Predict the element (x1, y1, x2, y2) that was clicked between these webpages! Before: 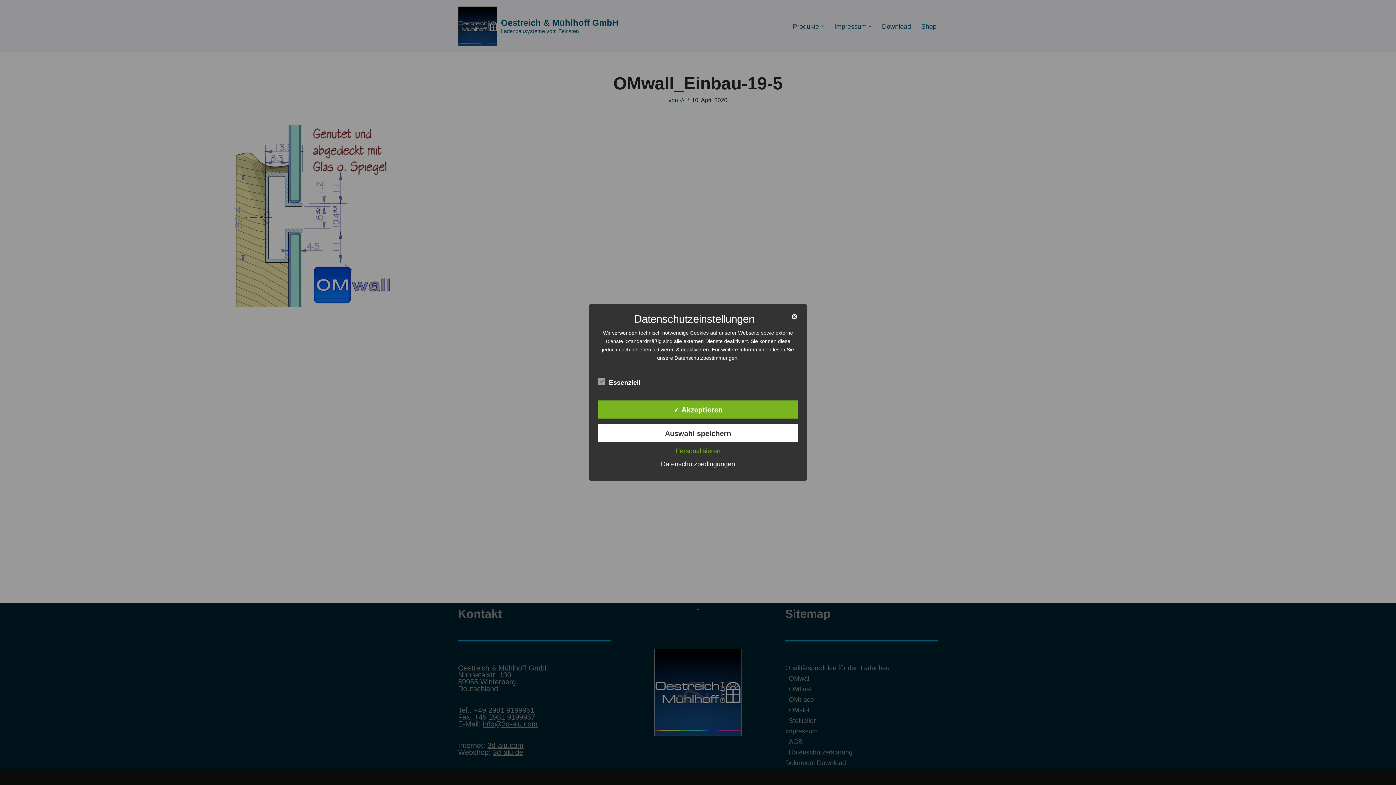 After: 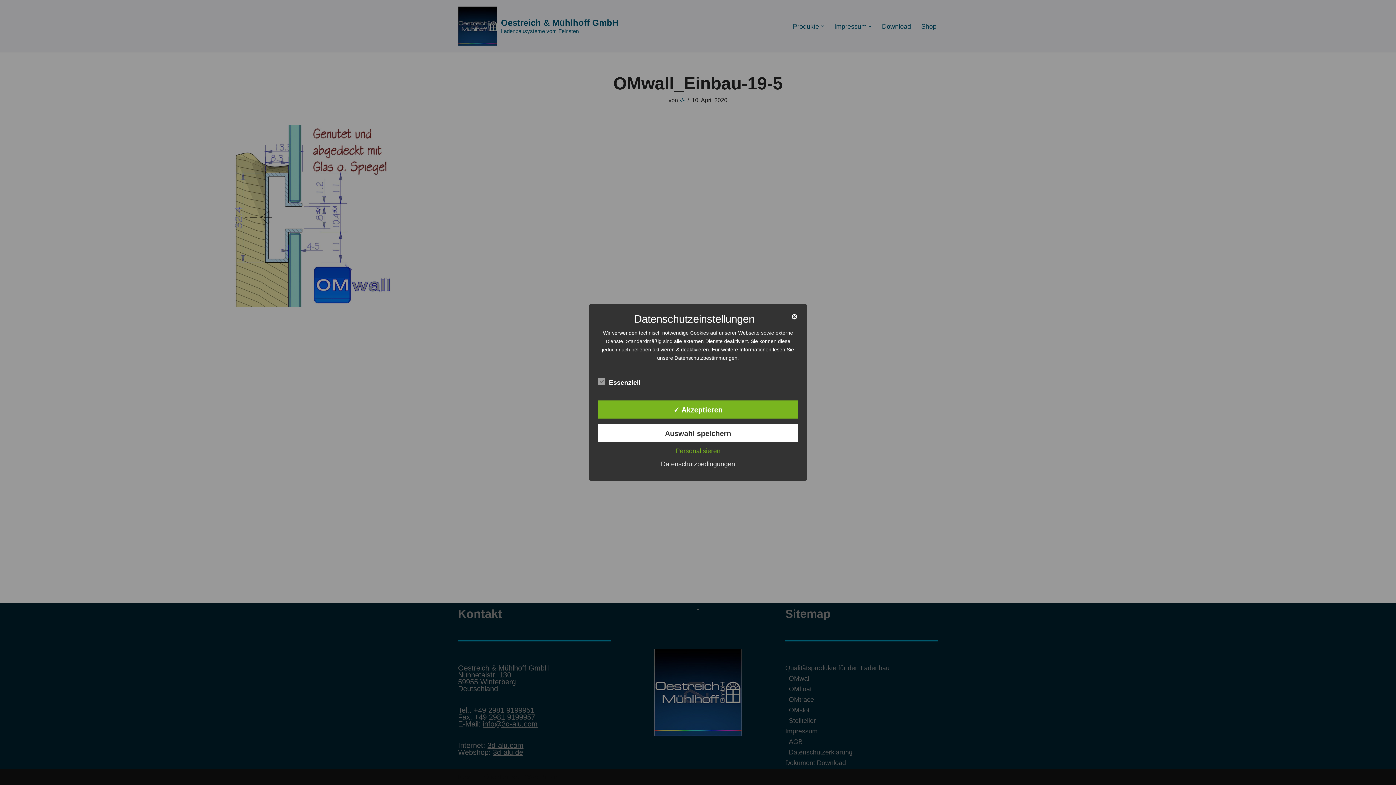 Action: label: Datenschutzbedingungen bbox: (657, 460, 738, 468)